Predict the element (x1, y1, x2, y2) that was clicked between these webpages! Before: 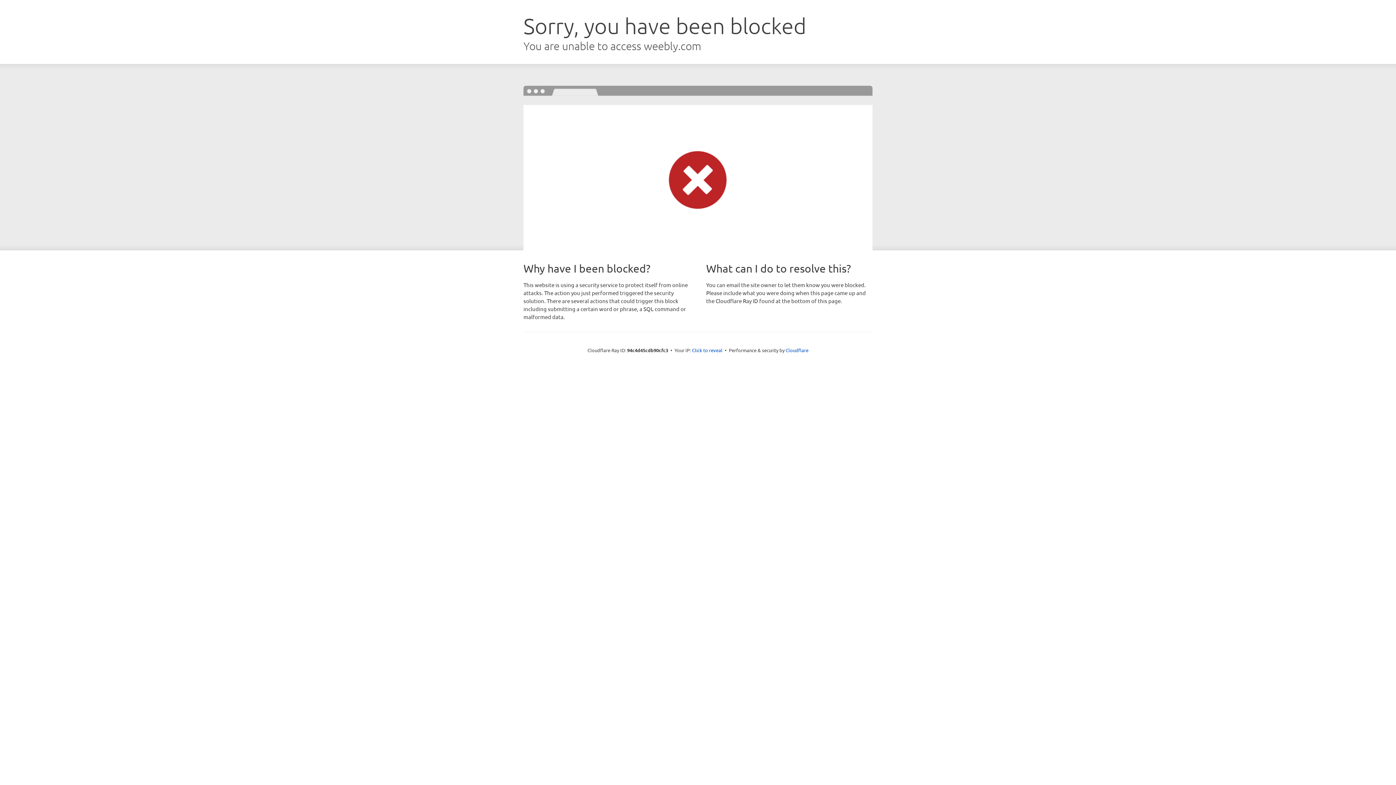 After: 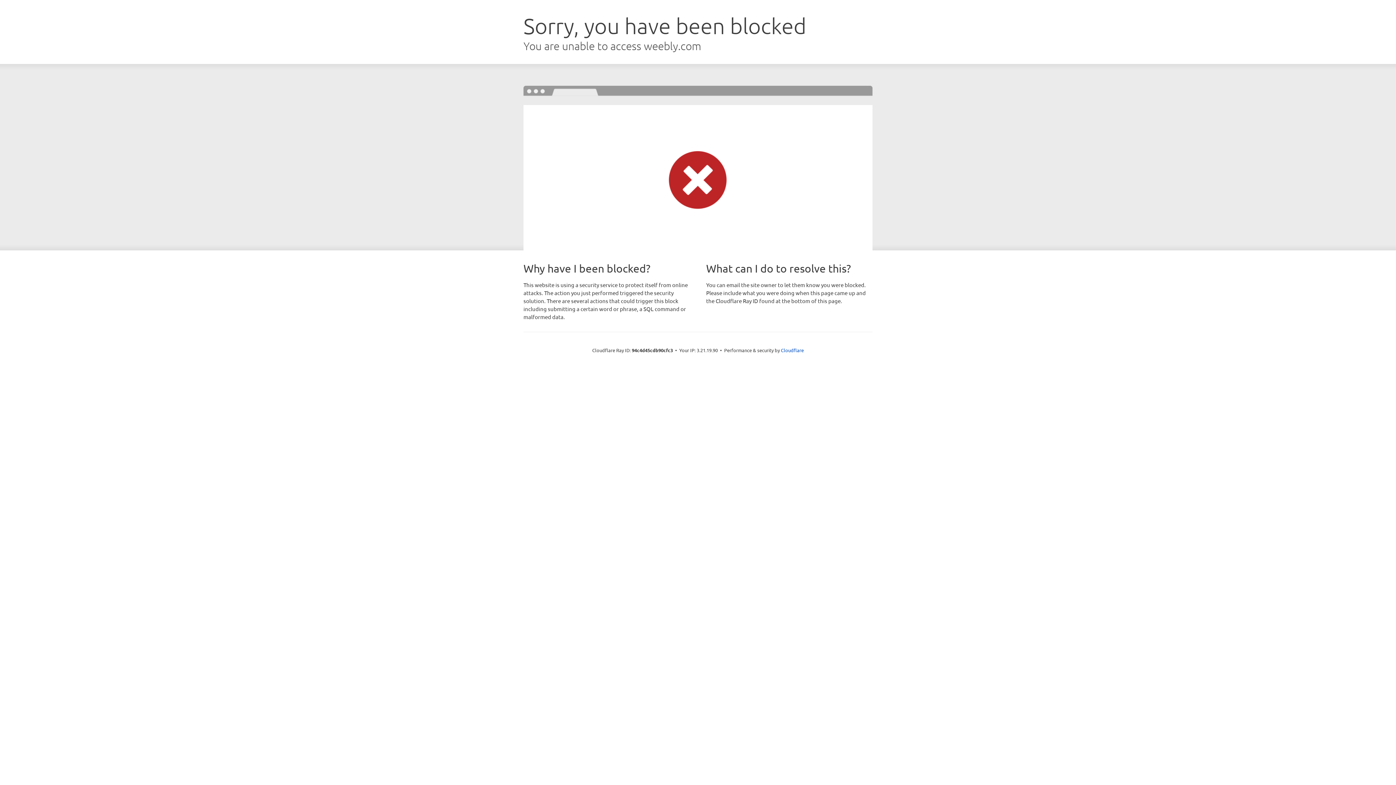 Action: bbox: (692, 346, 722, 353) label: Click to reveal